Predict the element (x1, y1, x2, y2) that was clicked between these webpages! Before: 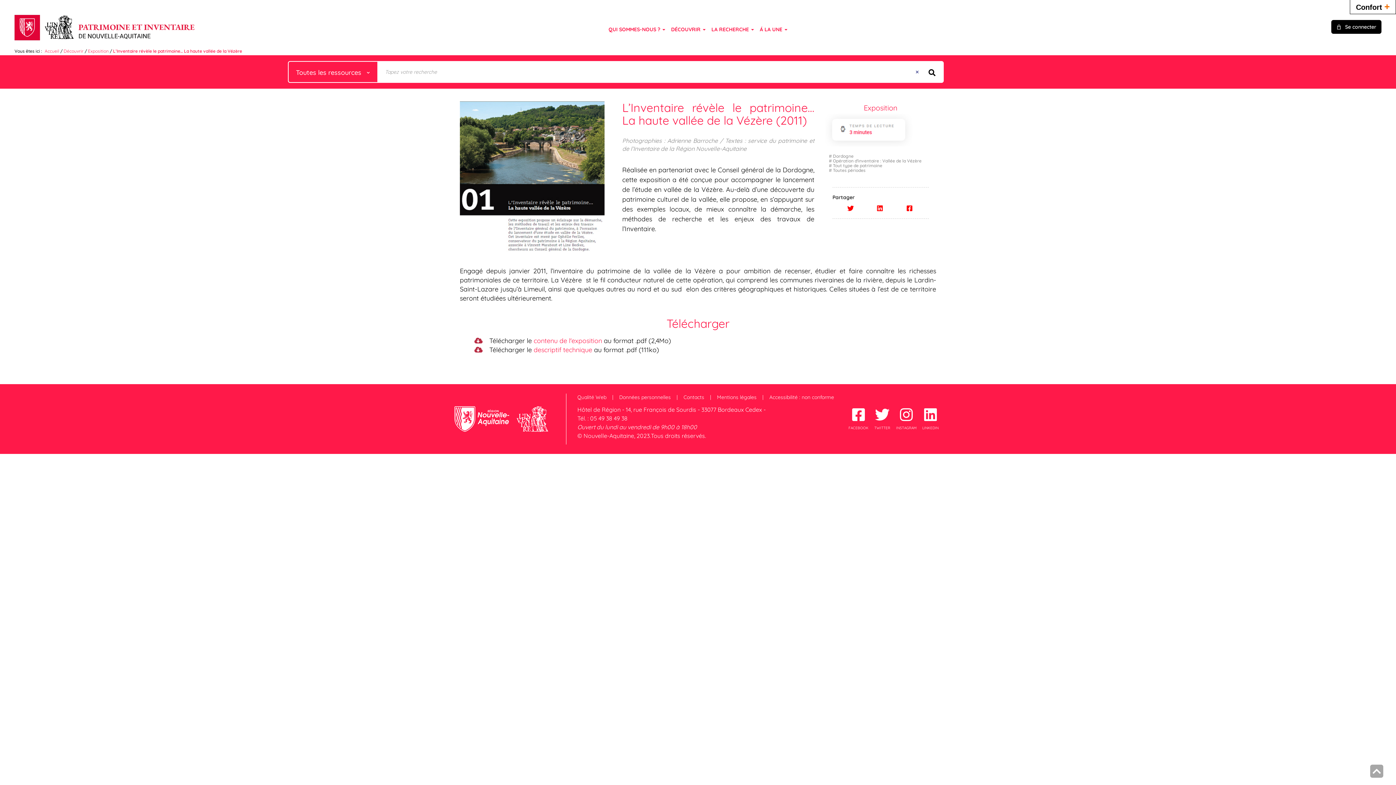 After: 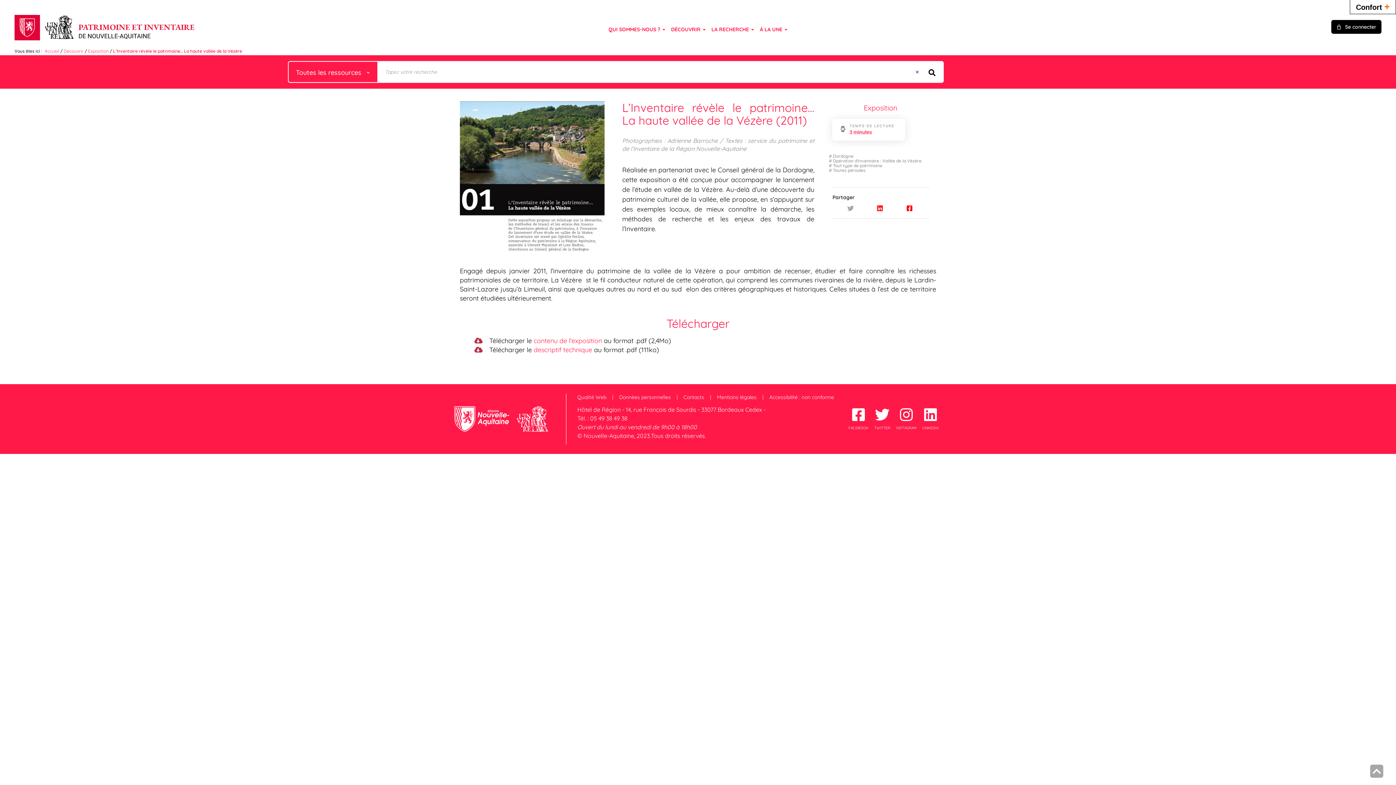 Action: bbox: (847, 204, 854, 211)